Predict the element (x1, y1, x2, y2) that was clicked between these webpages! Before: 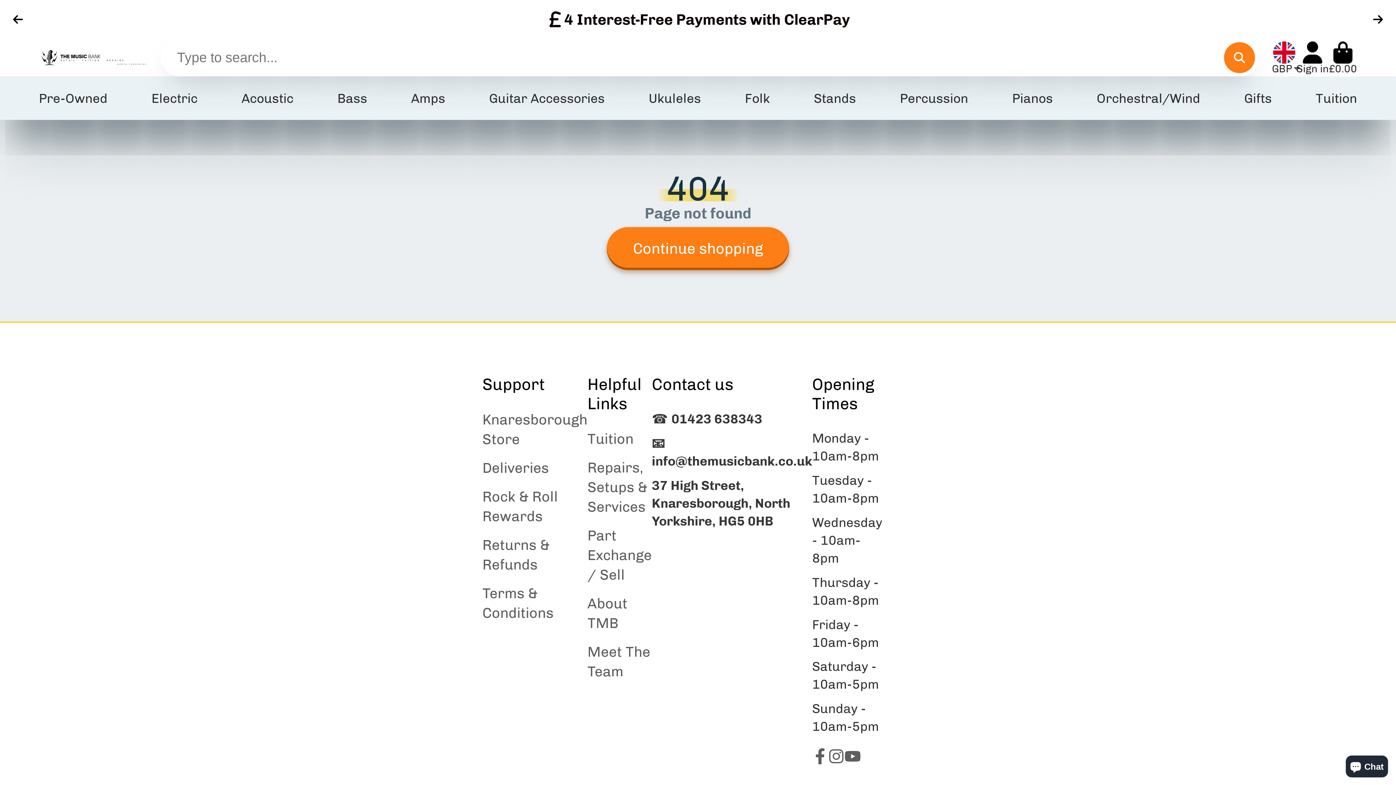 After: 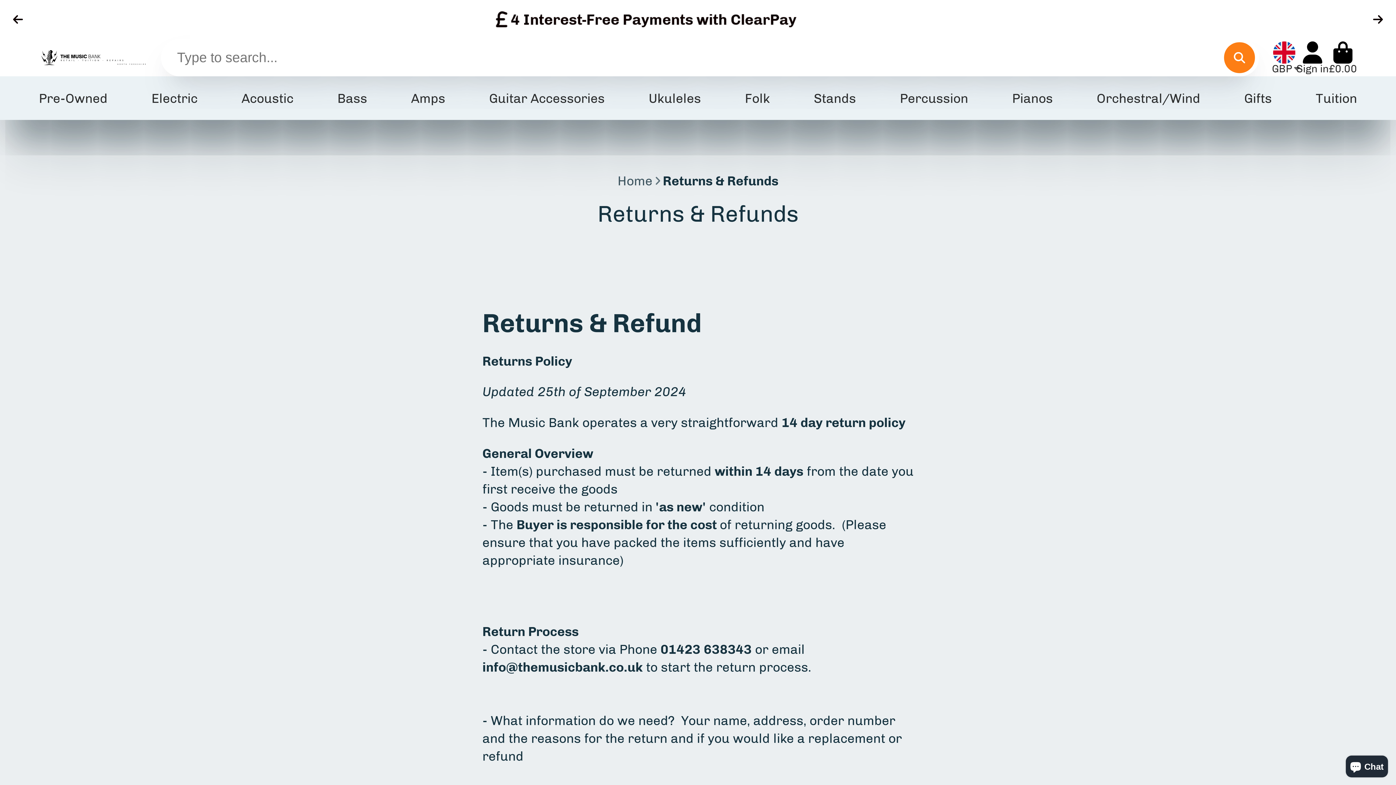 Action: label: Returns & Refunds bbox: (482, 535, 587, 574)